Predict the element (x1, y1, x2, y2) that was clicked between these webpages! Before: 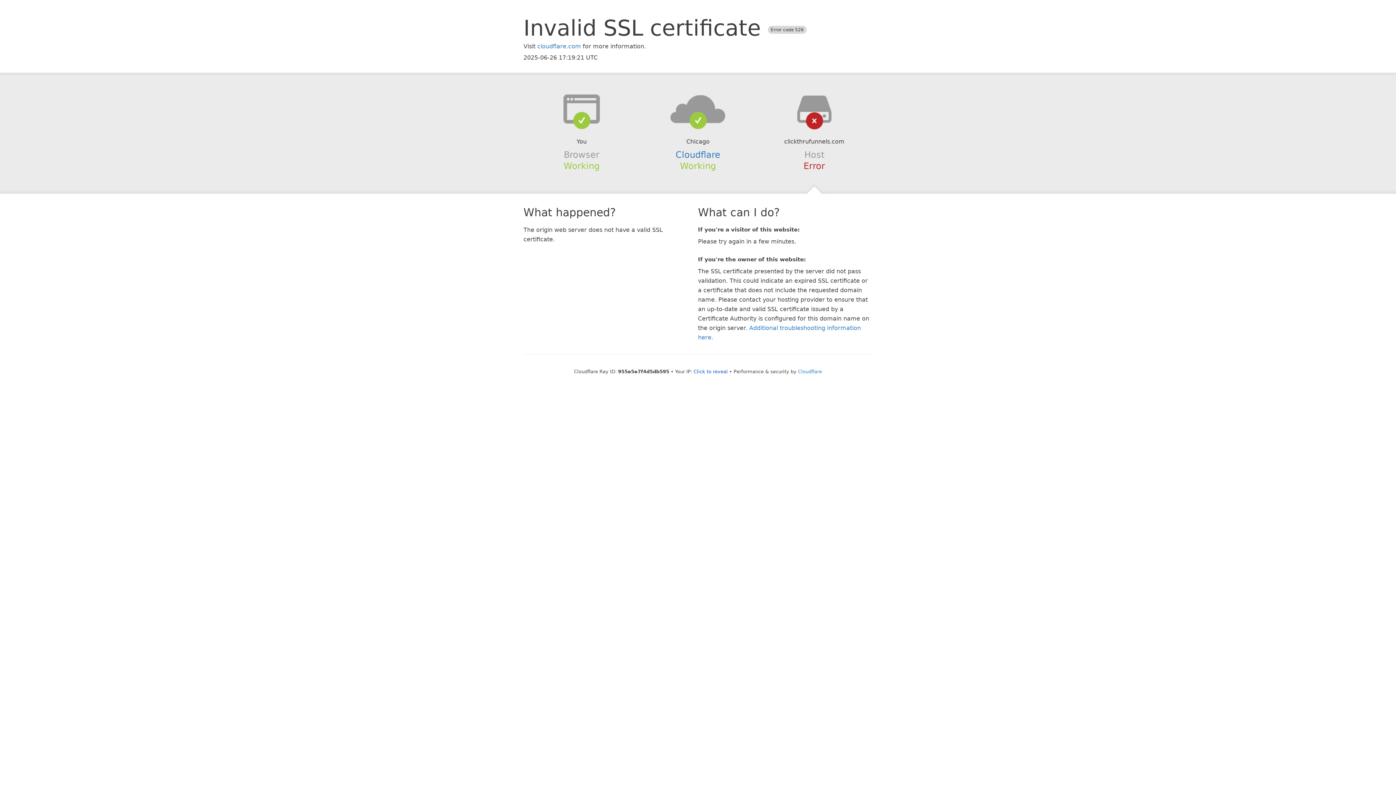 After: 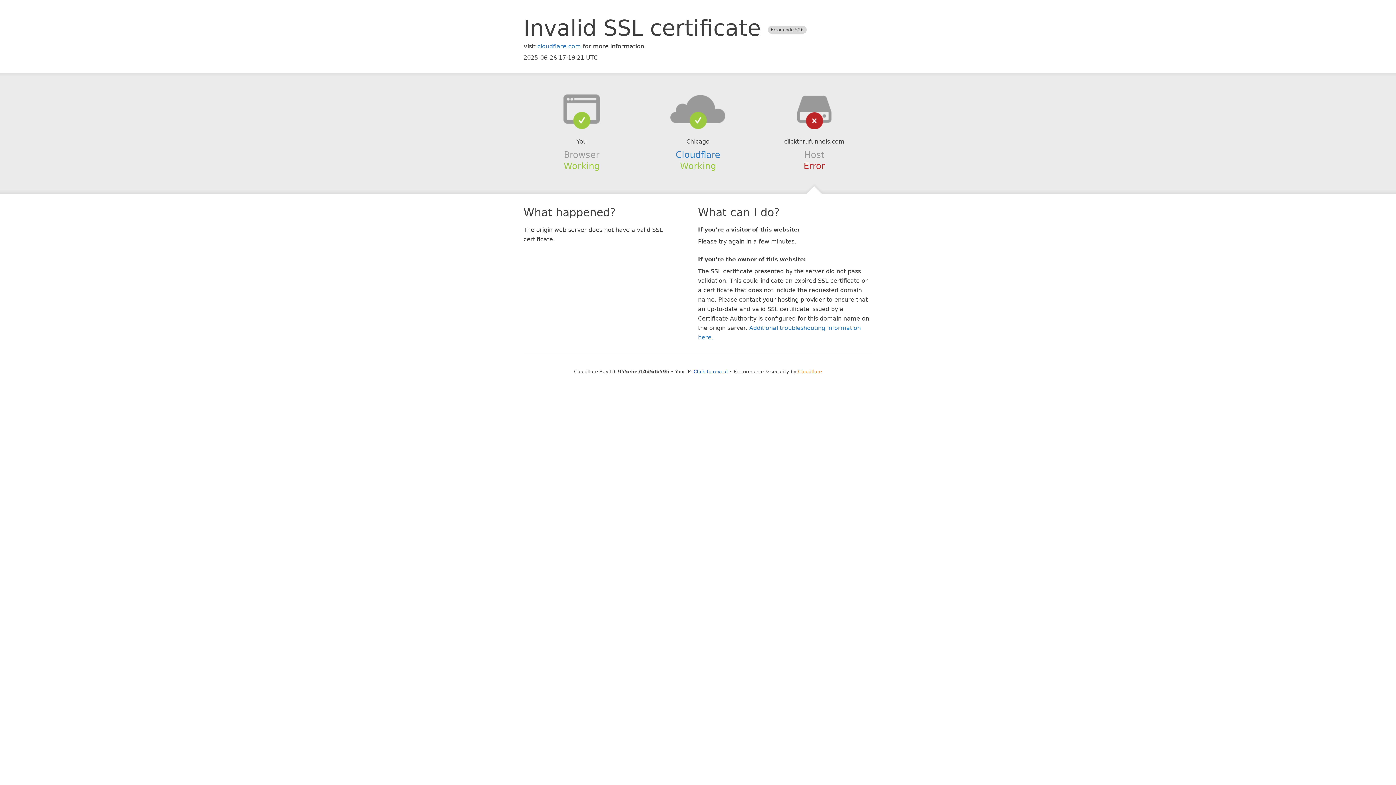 Action: label: Cloudflare bbox: (798, 368, 822, 374)